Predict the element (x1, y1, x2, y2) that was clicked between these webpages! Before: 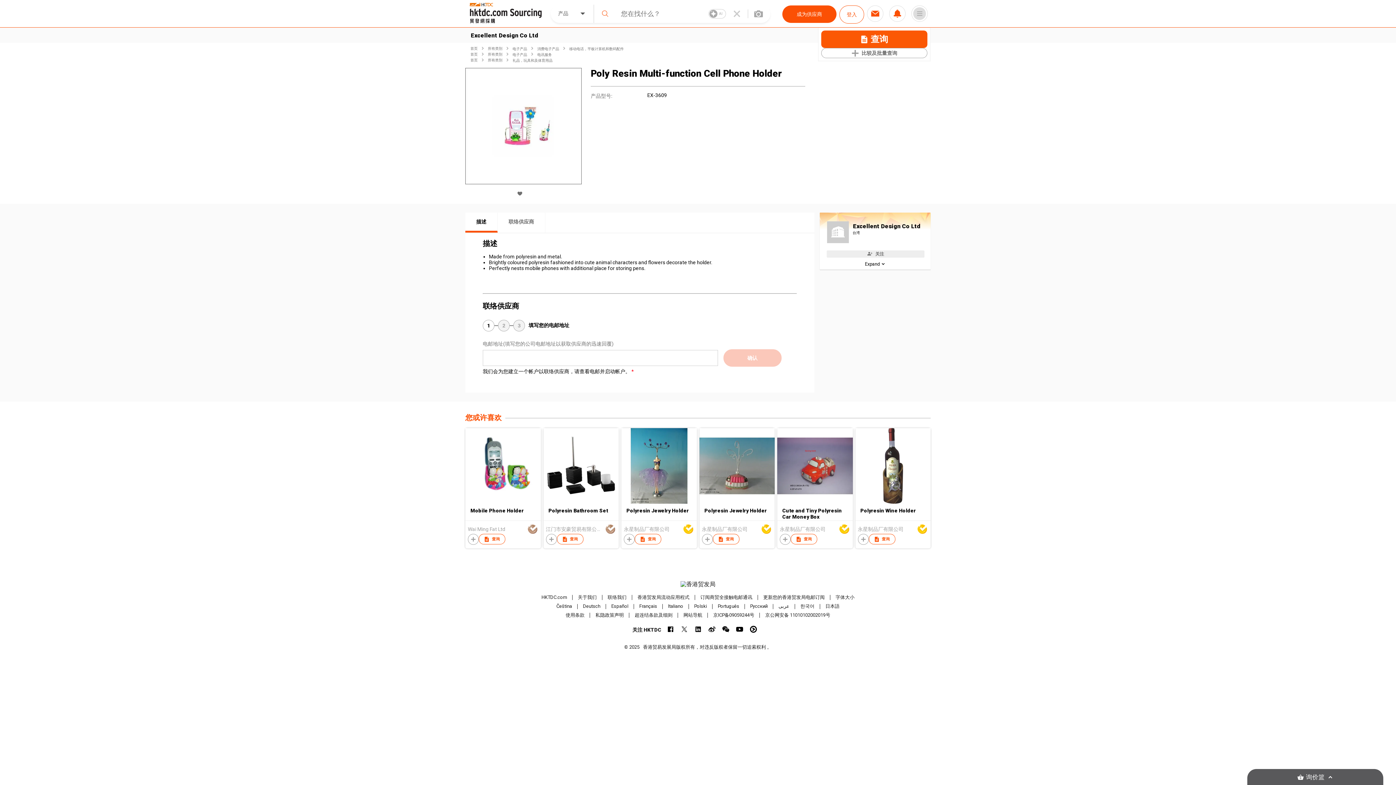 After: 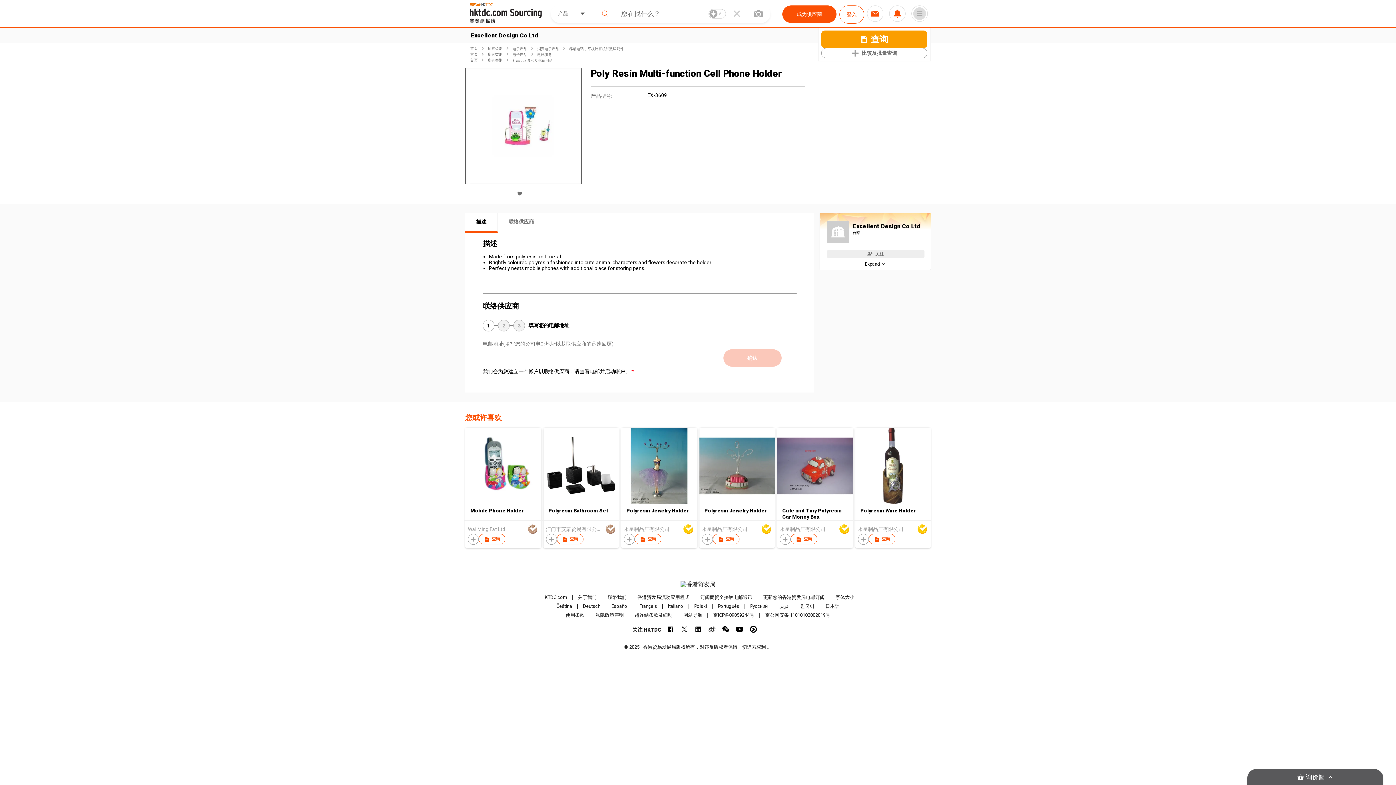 Action: bbox: (708, 626, 715, 633)